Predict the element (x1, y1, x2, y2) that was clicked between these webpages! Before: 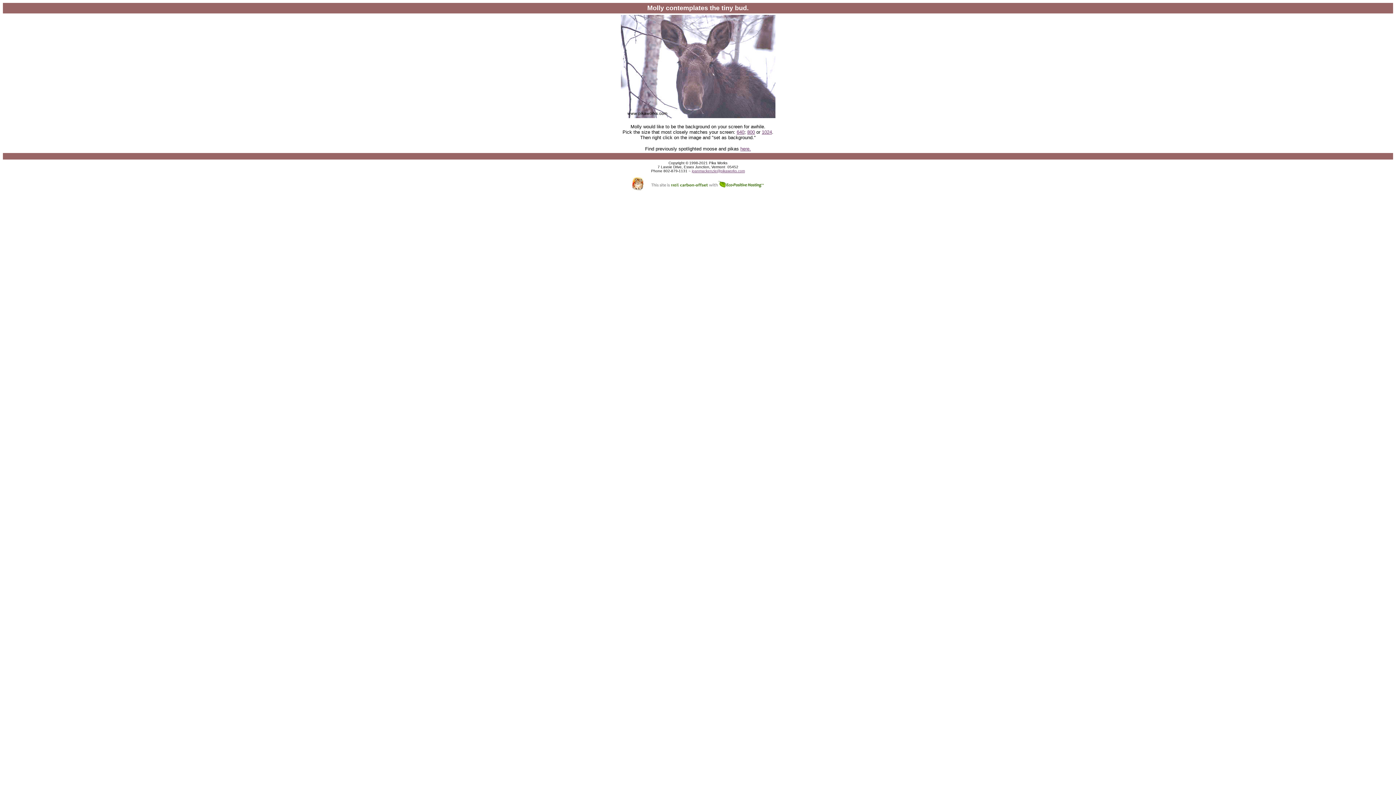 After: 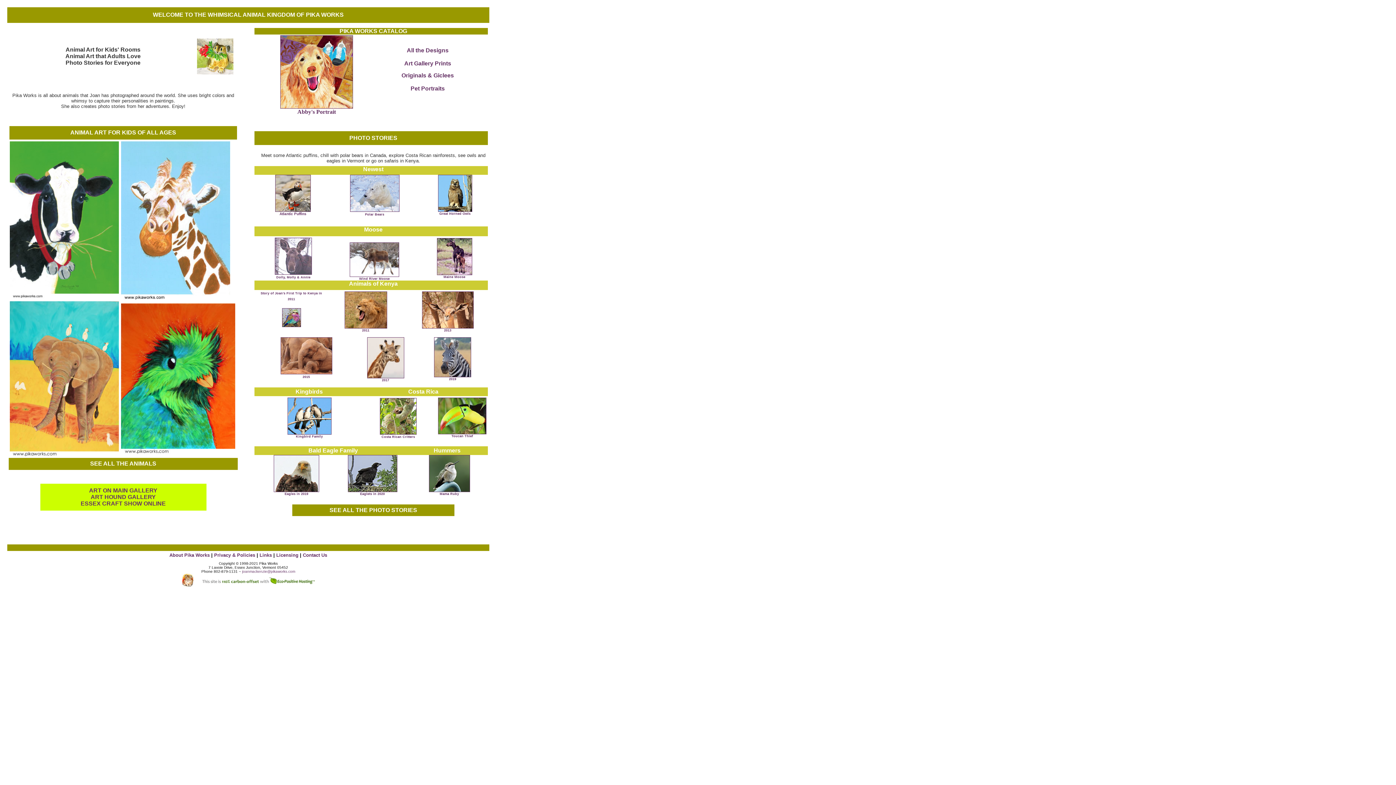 Action: bbox: (632, 187, 644, 191)